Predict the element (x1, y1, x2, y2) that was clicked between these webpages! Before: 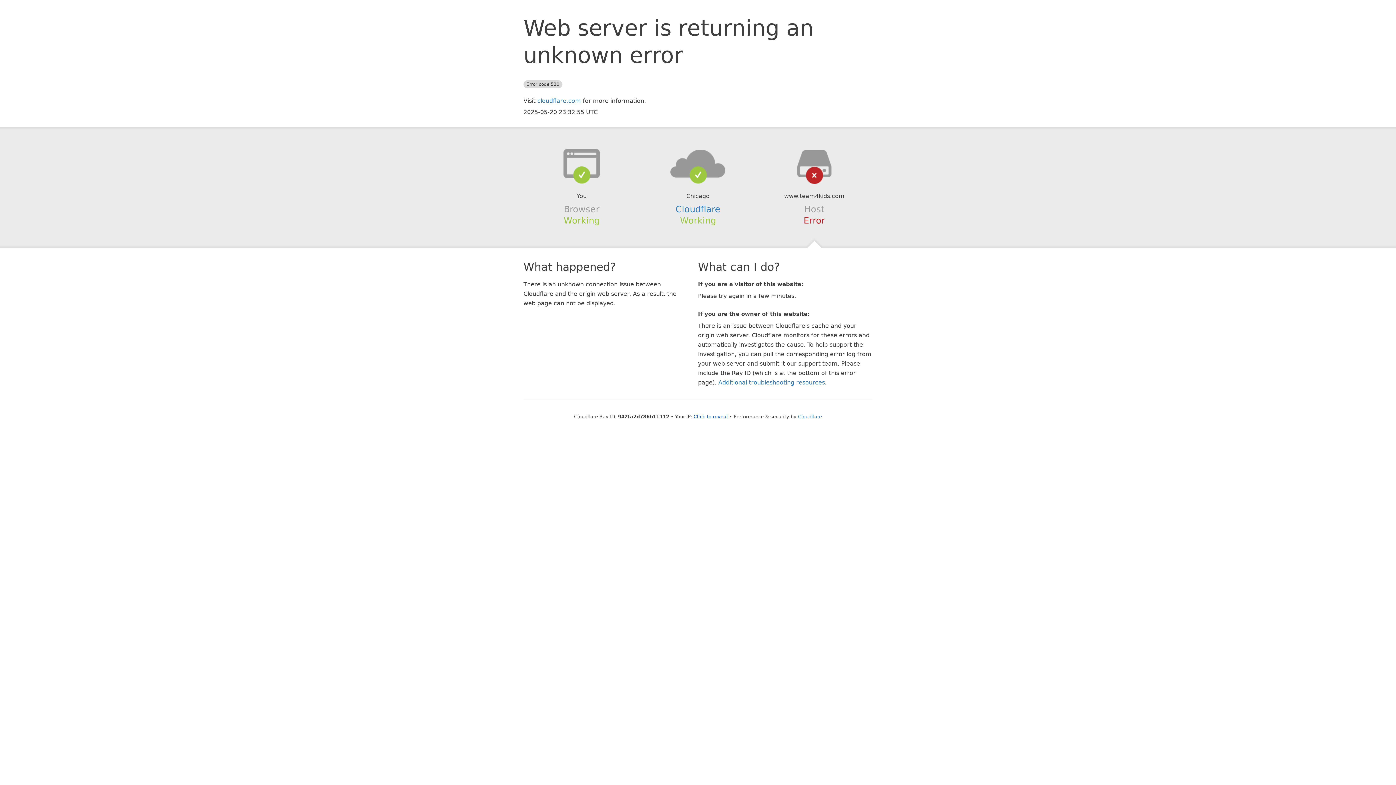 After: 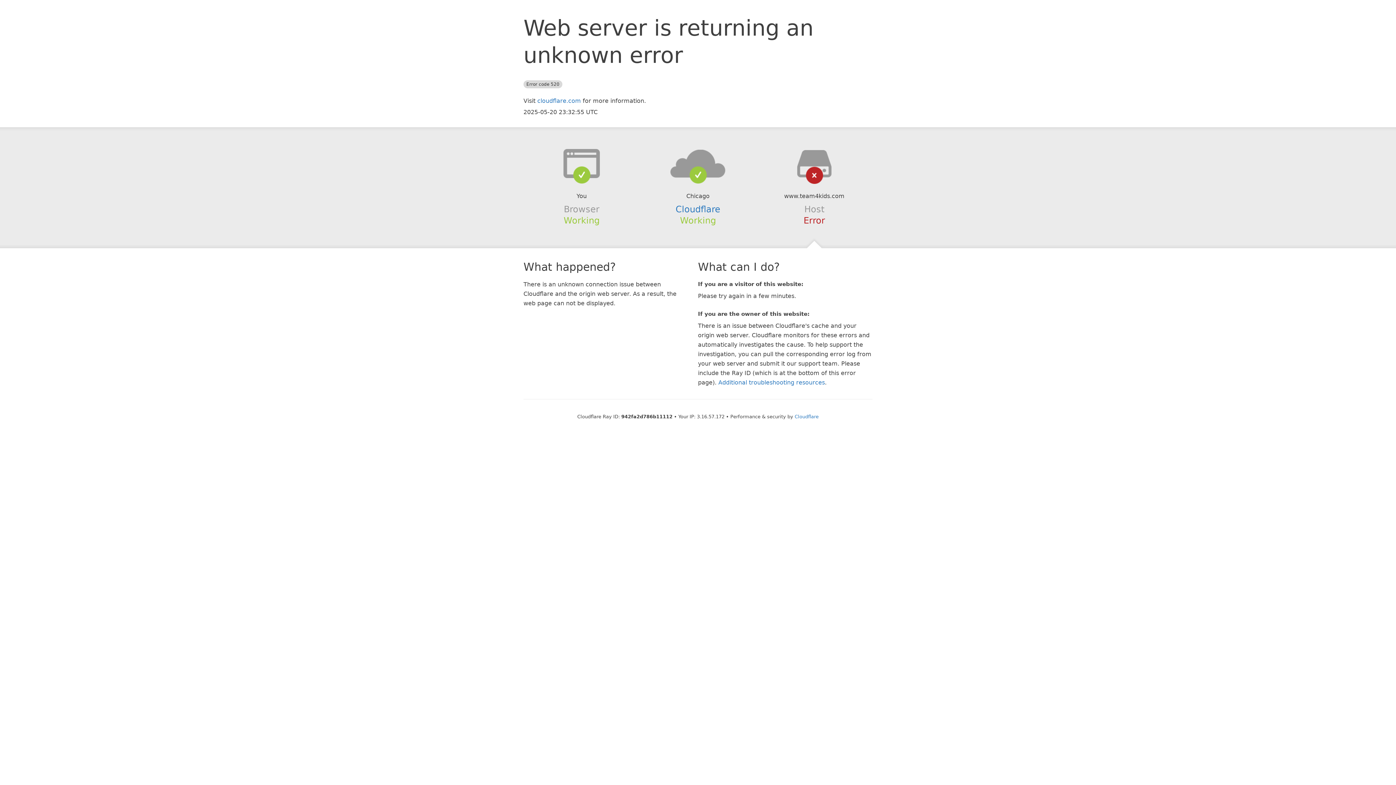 Action: bbox: (693, 414, 728, 419) label: Click to reveal